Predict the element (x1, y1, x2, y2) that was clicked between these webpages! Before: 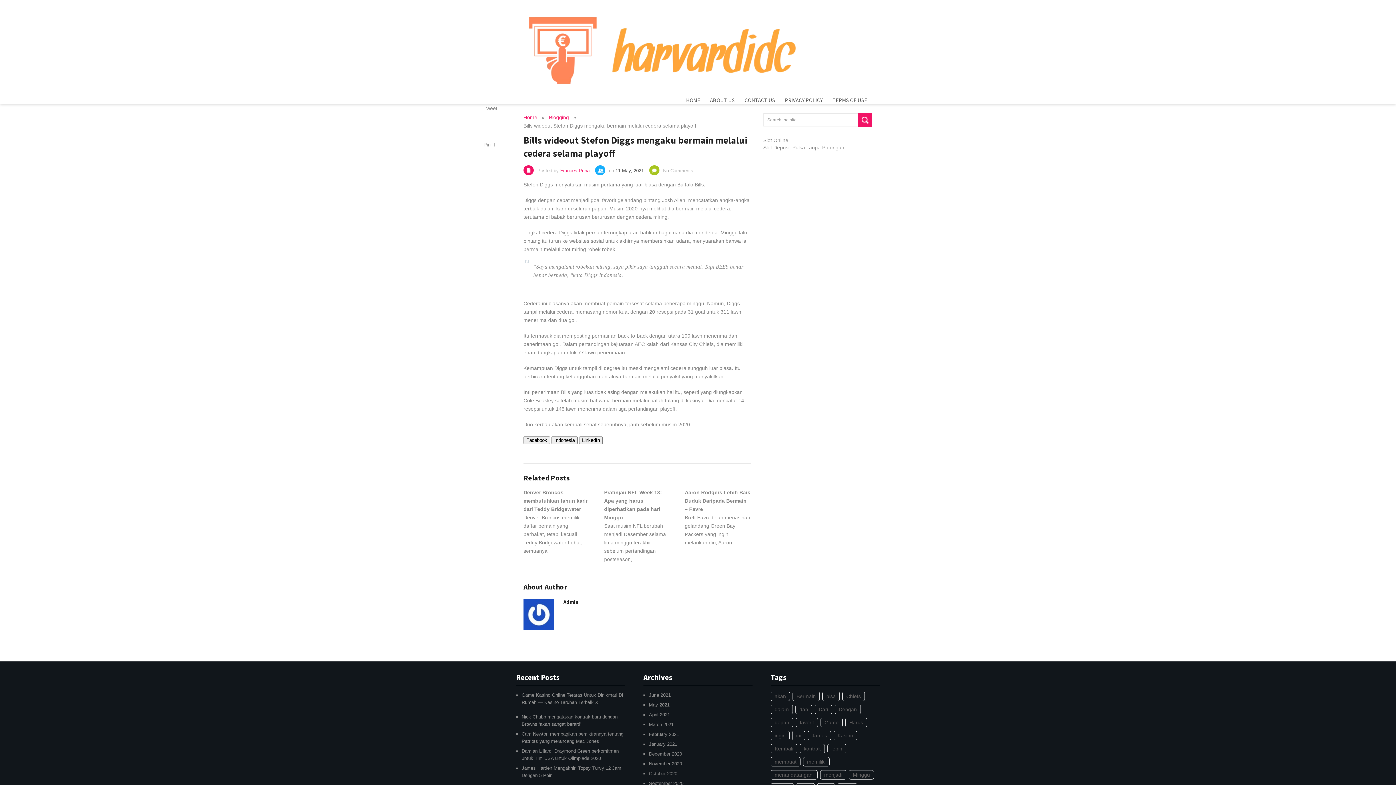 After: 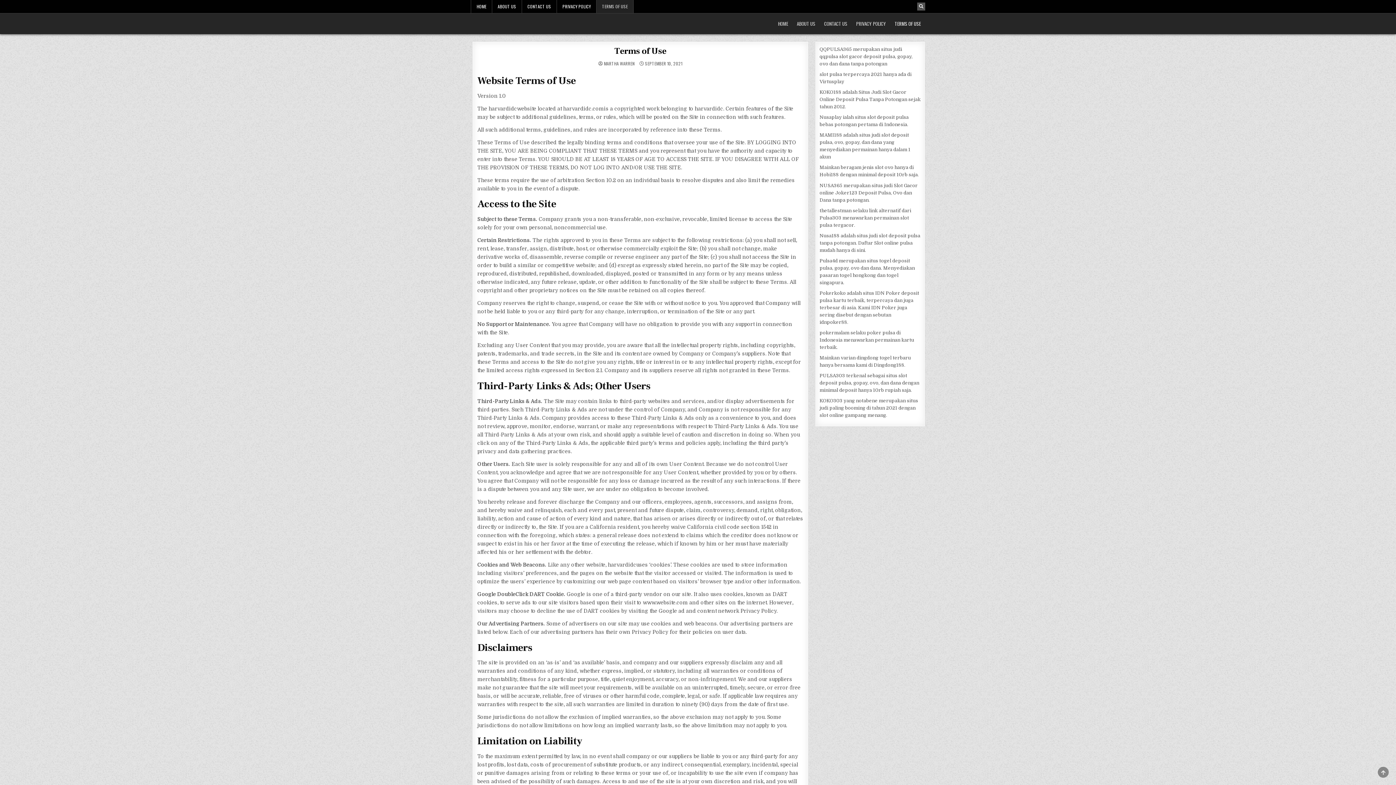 Action: bbox: (832, 96, 867, 104) label: TERMS OF USE